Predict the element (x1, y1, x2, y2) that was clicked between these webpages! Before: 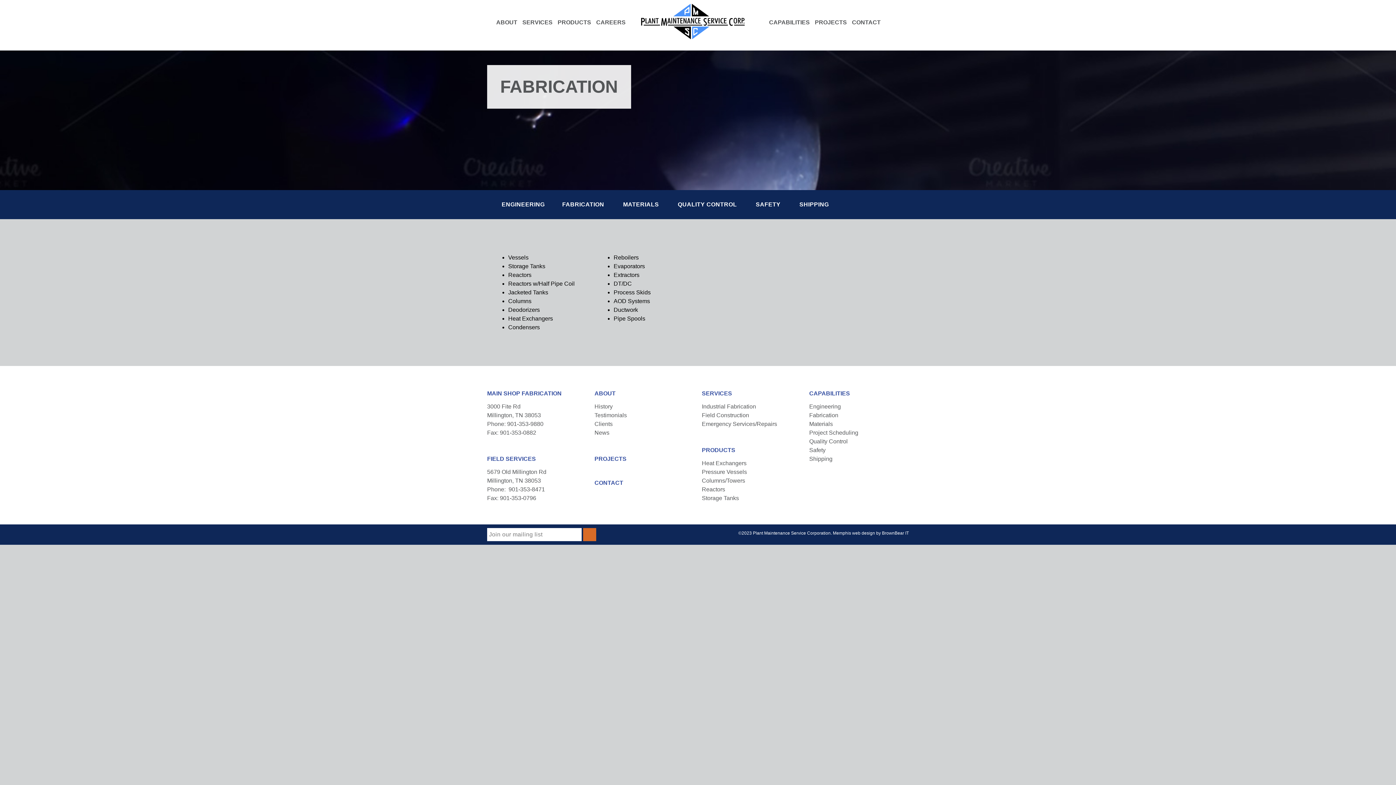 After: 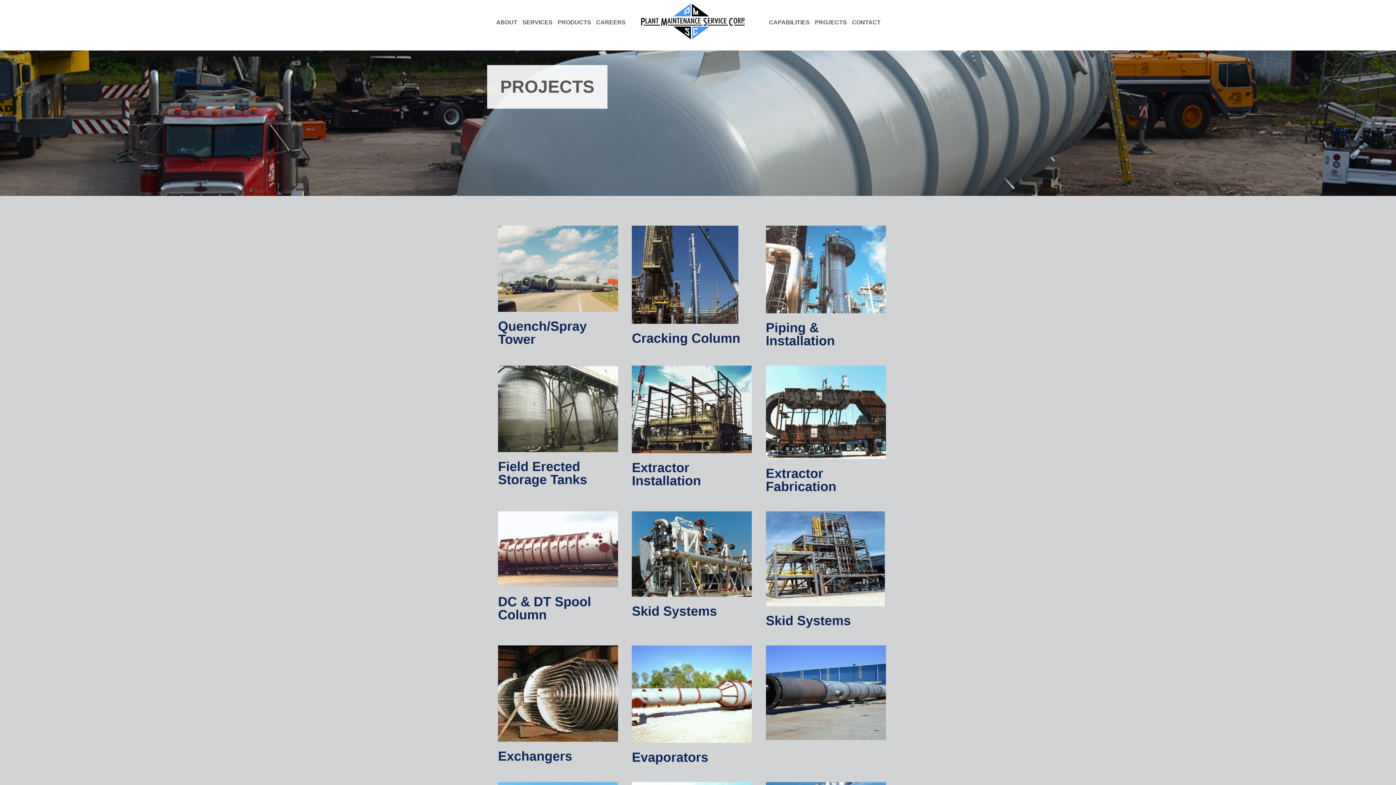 Action: label: PROJECTS bbox: (813, 18, 848, 28)